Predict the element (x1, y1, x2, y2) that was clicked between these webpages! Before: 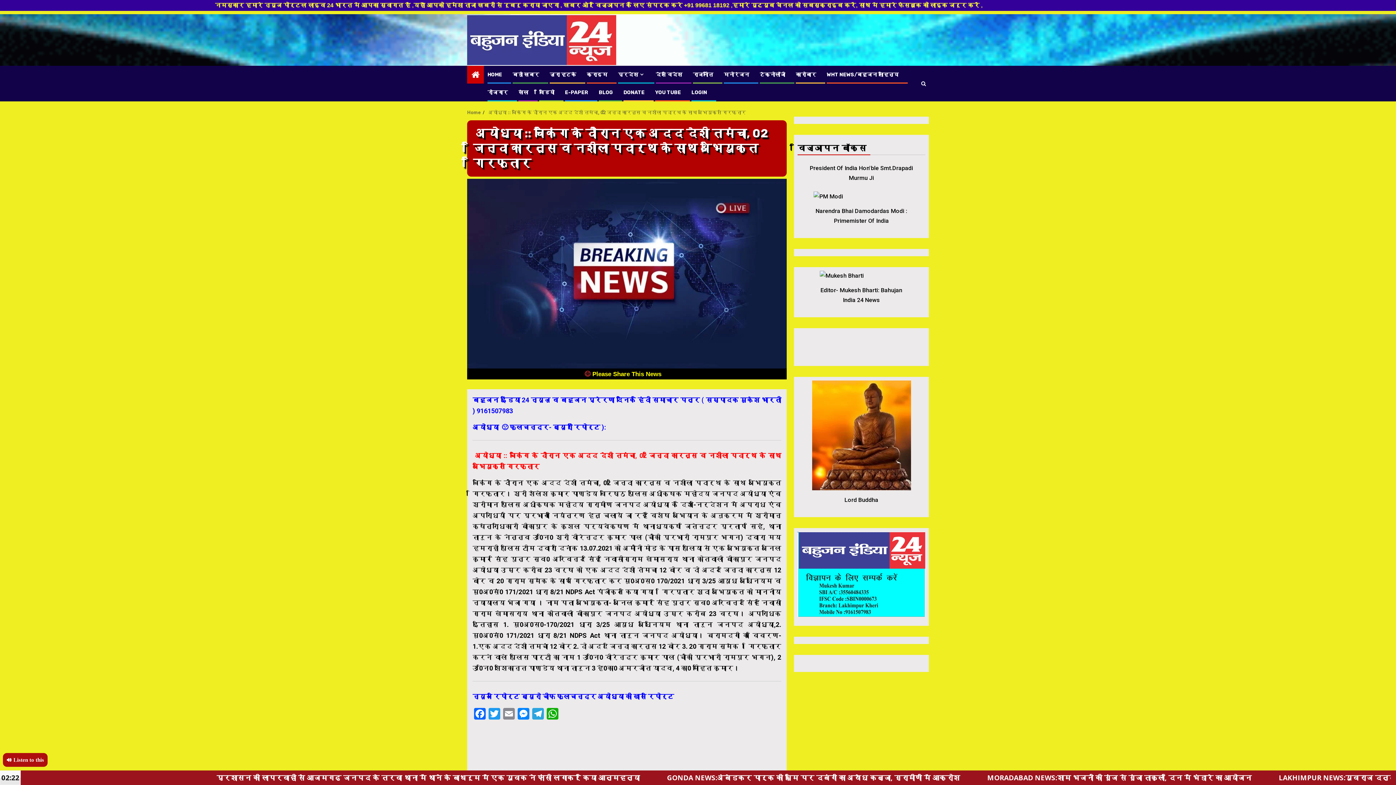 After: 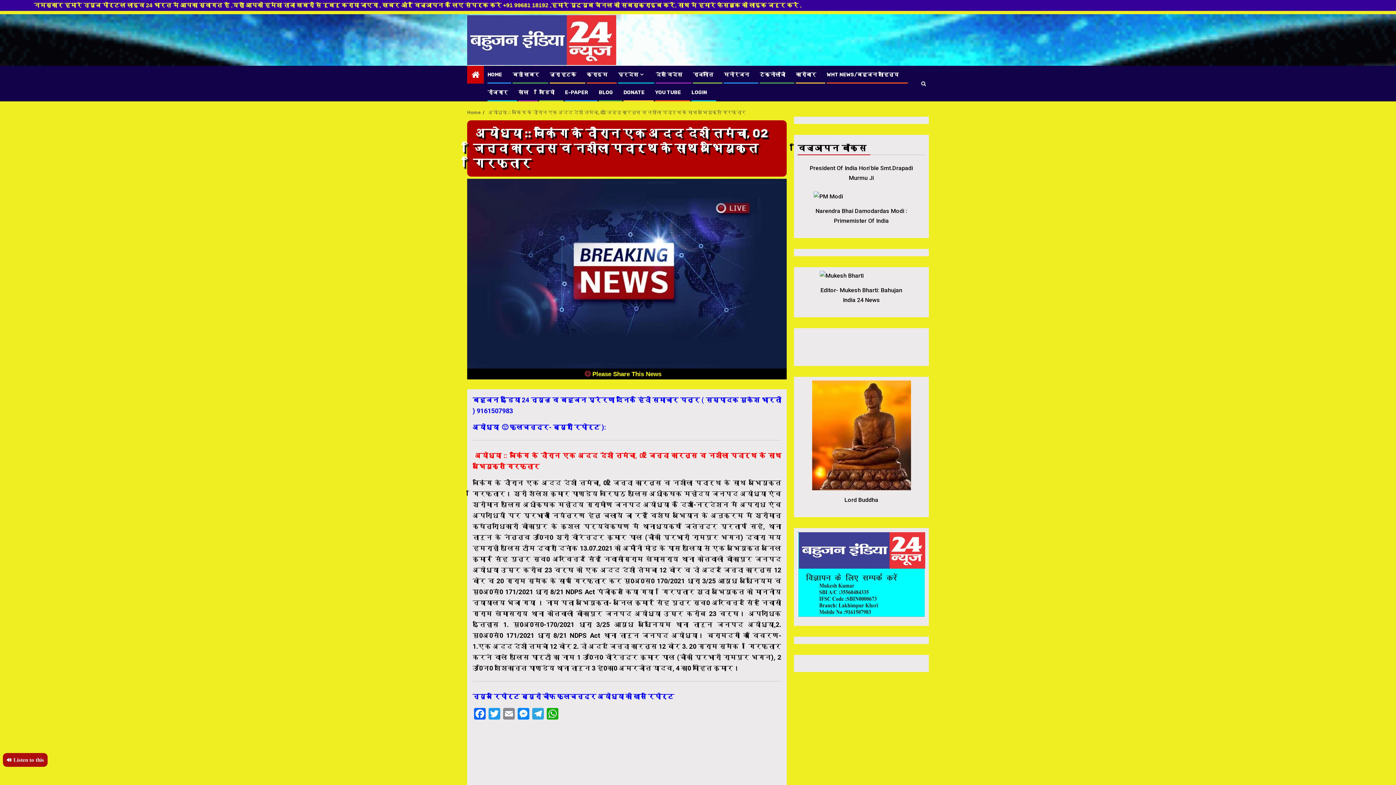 Action: label: 🔊 Listen to this bbox: (2, 753, 47, 767)